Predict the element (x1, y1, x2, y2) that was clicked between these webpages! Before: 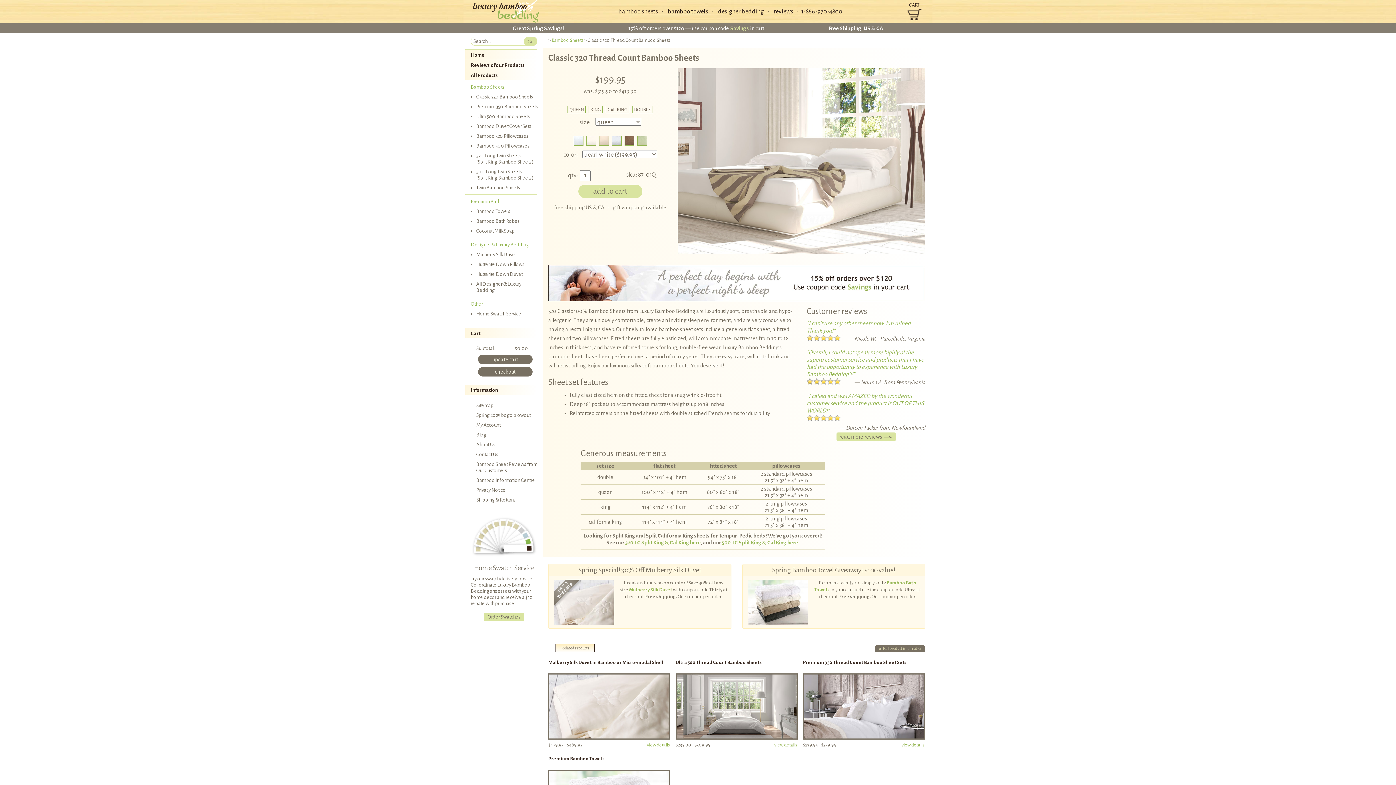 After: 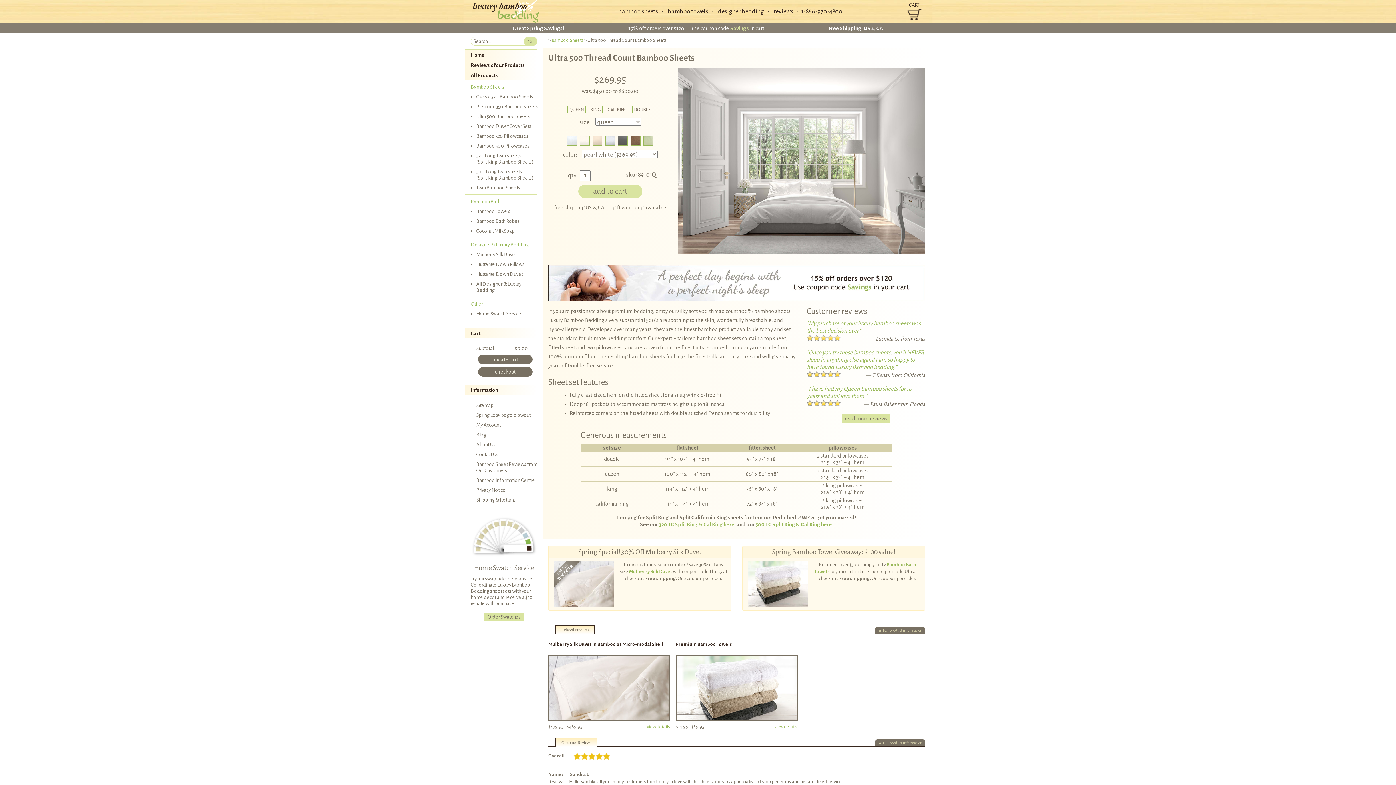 Action: bbox: (675, 673, 797, 740)